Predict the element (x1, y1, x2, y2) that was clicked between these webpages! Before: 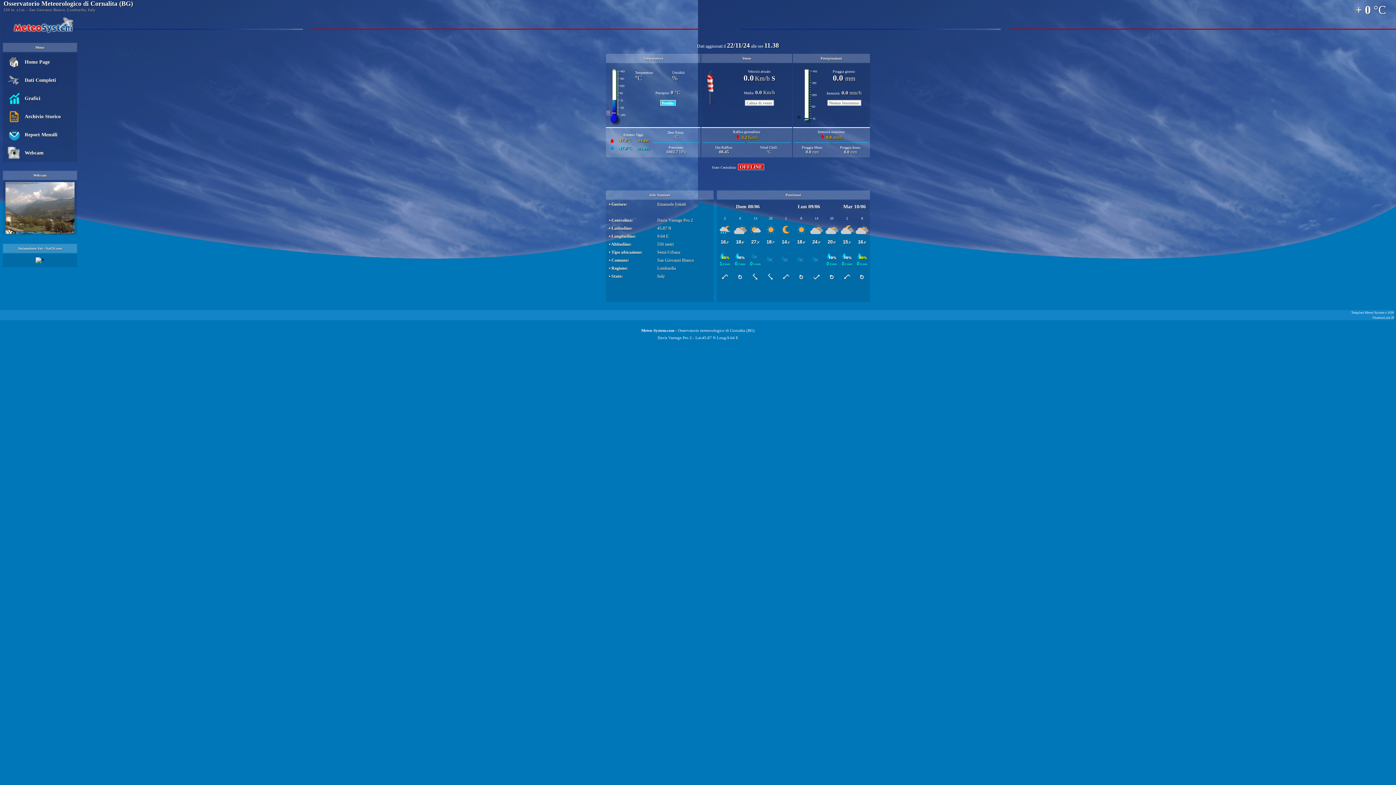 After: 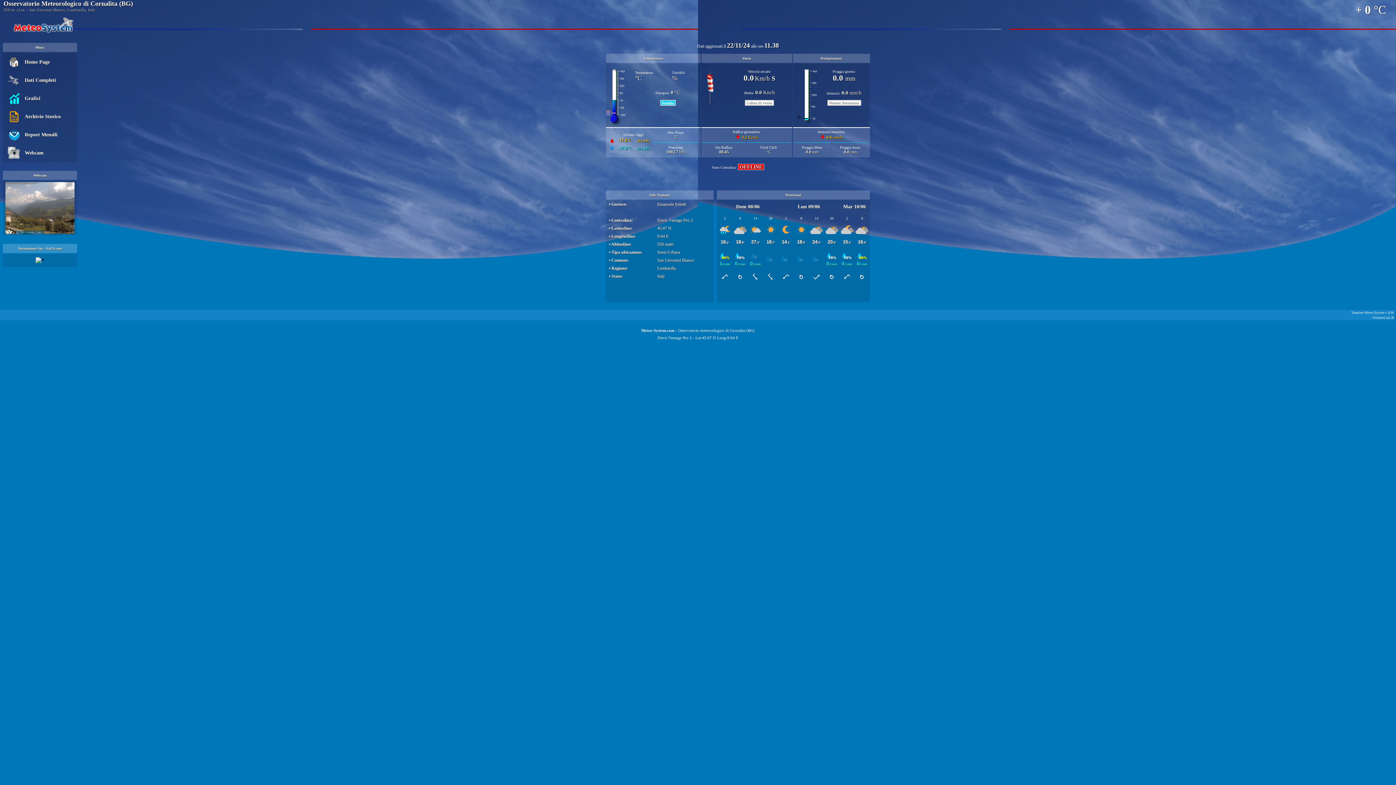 Action: bbox: (24, 59, 49, 64) label: Home Page